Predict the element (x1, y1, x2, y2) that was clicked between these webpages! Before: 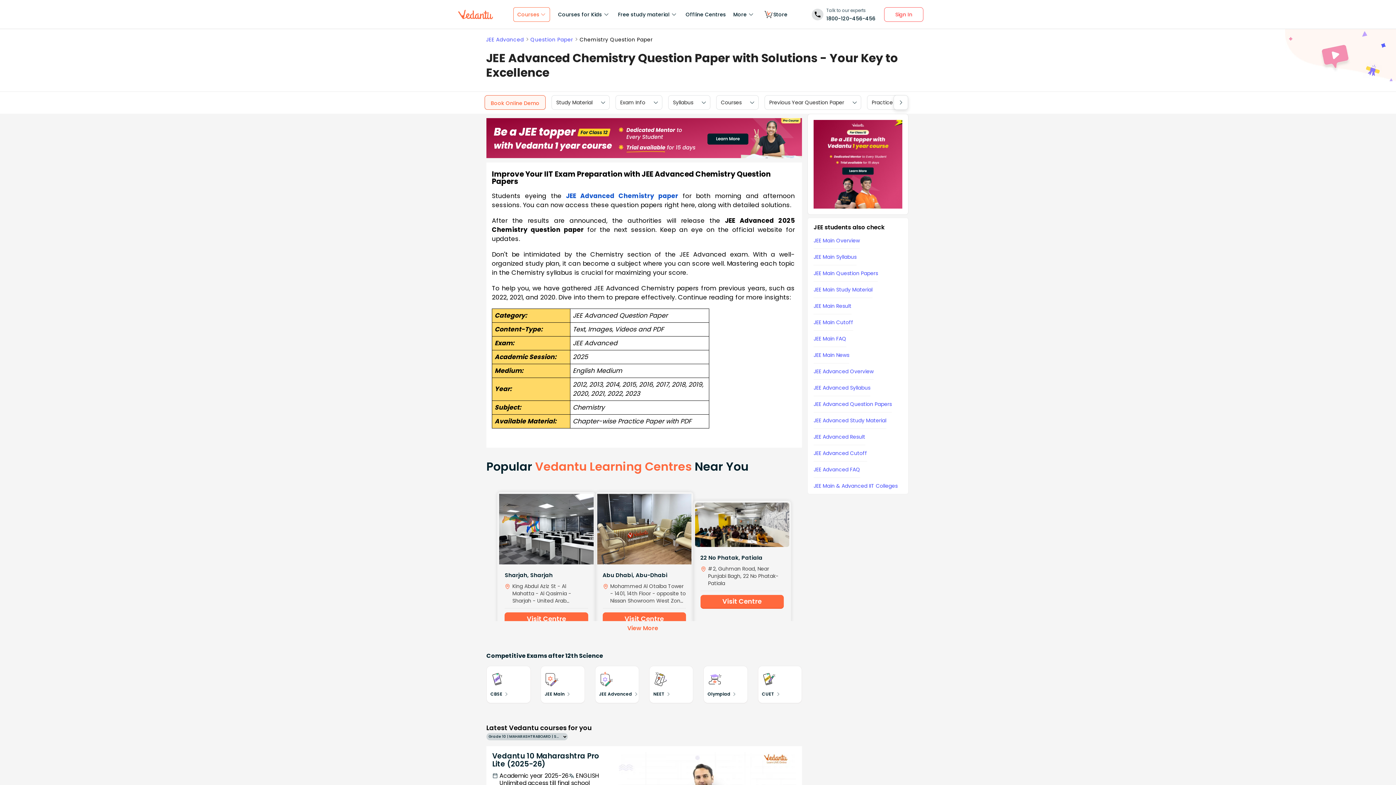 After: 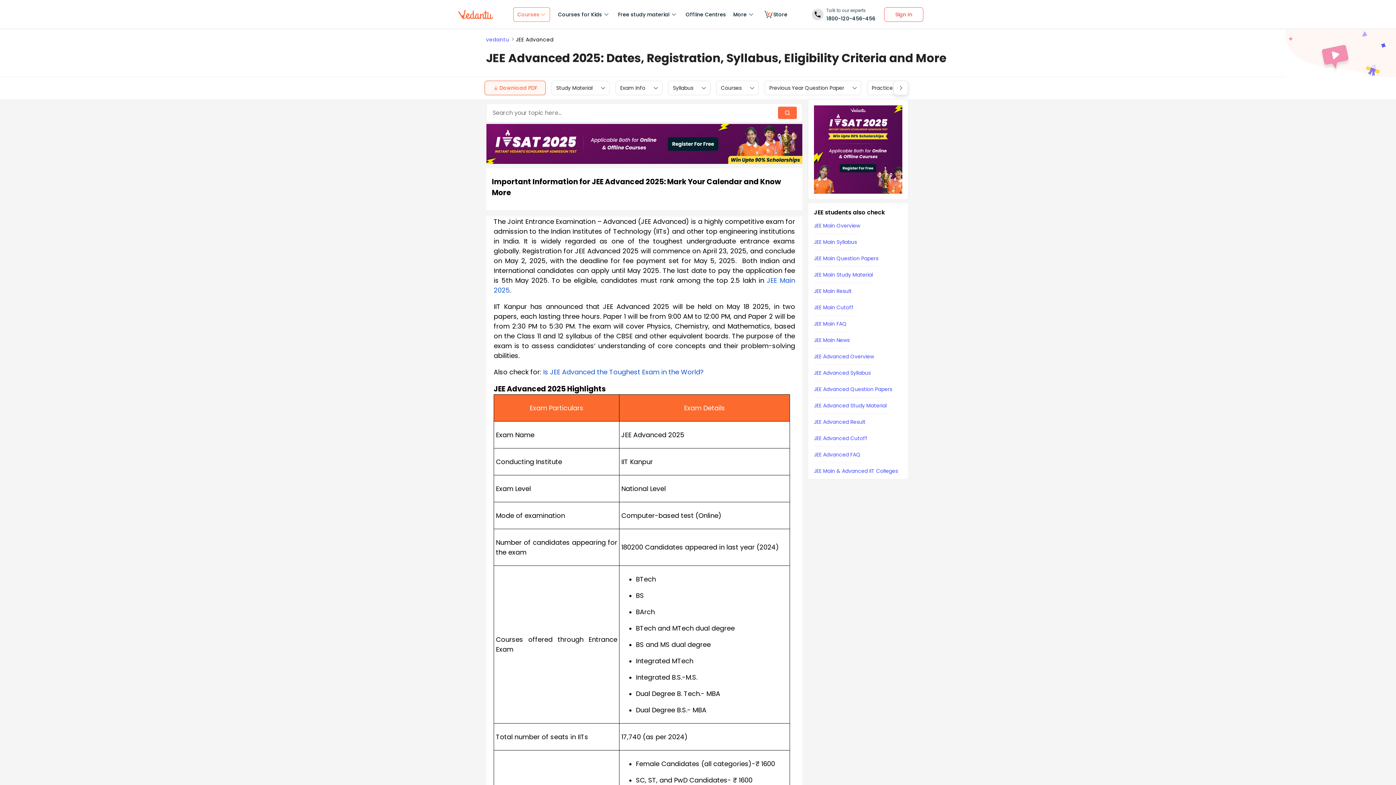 Action: bbox: (486, 36, 525, 42) label: JEE Advanced